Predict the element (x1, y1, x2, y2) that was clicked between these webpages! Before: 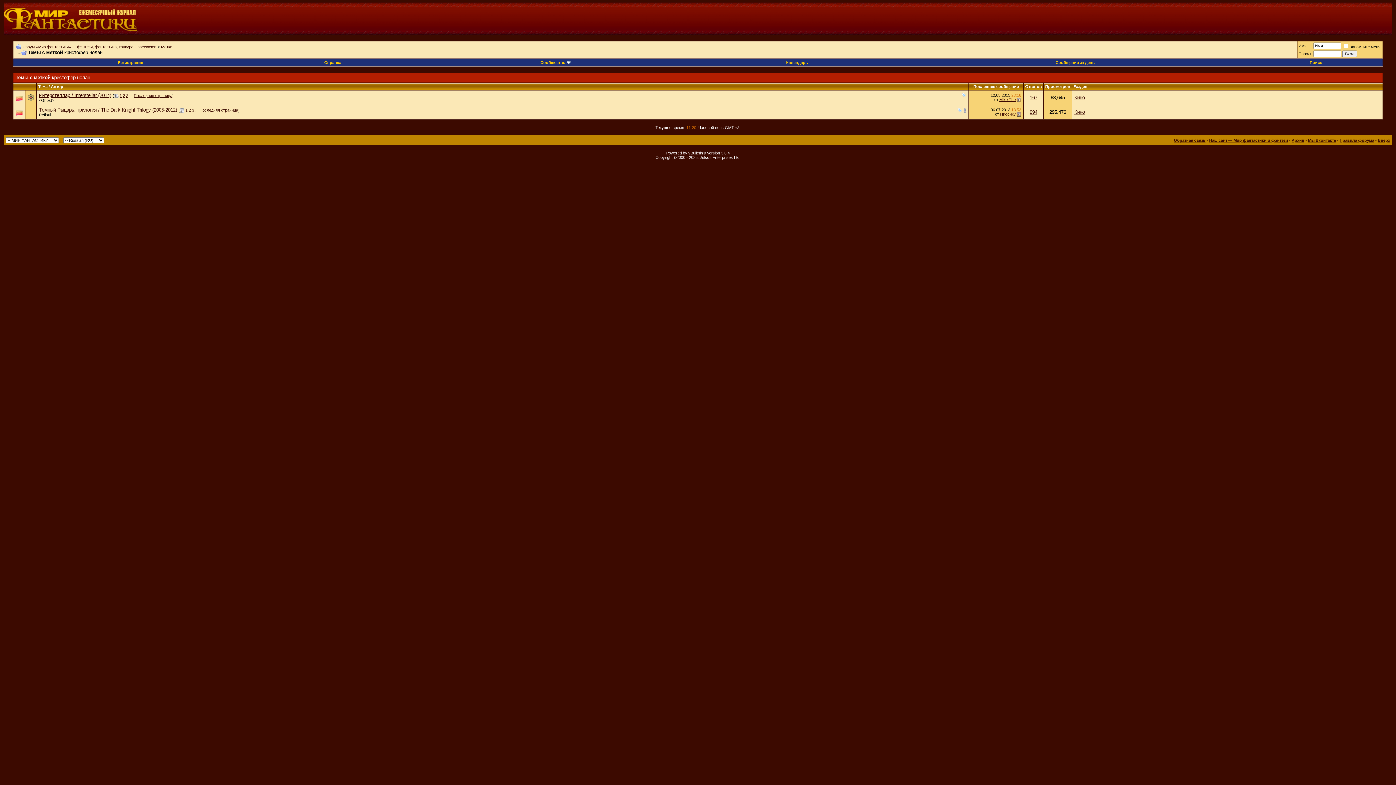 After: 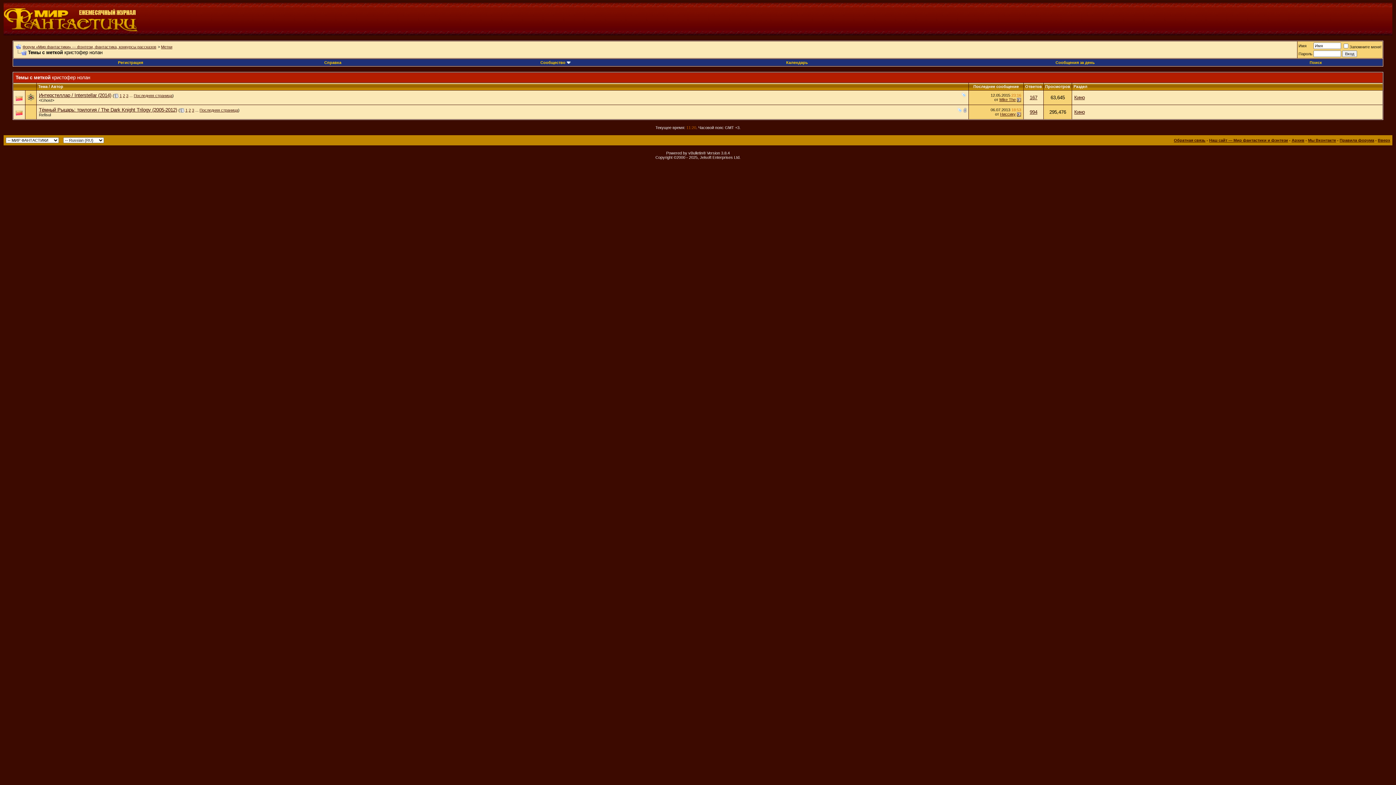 Action: bbox: (1030, 94, 1037, 100) label: 167